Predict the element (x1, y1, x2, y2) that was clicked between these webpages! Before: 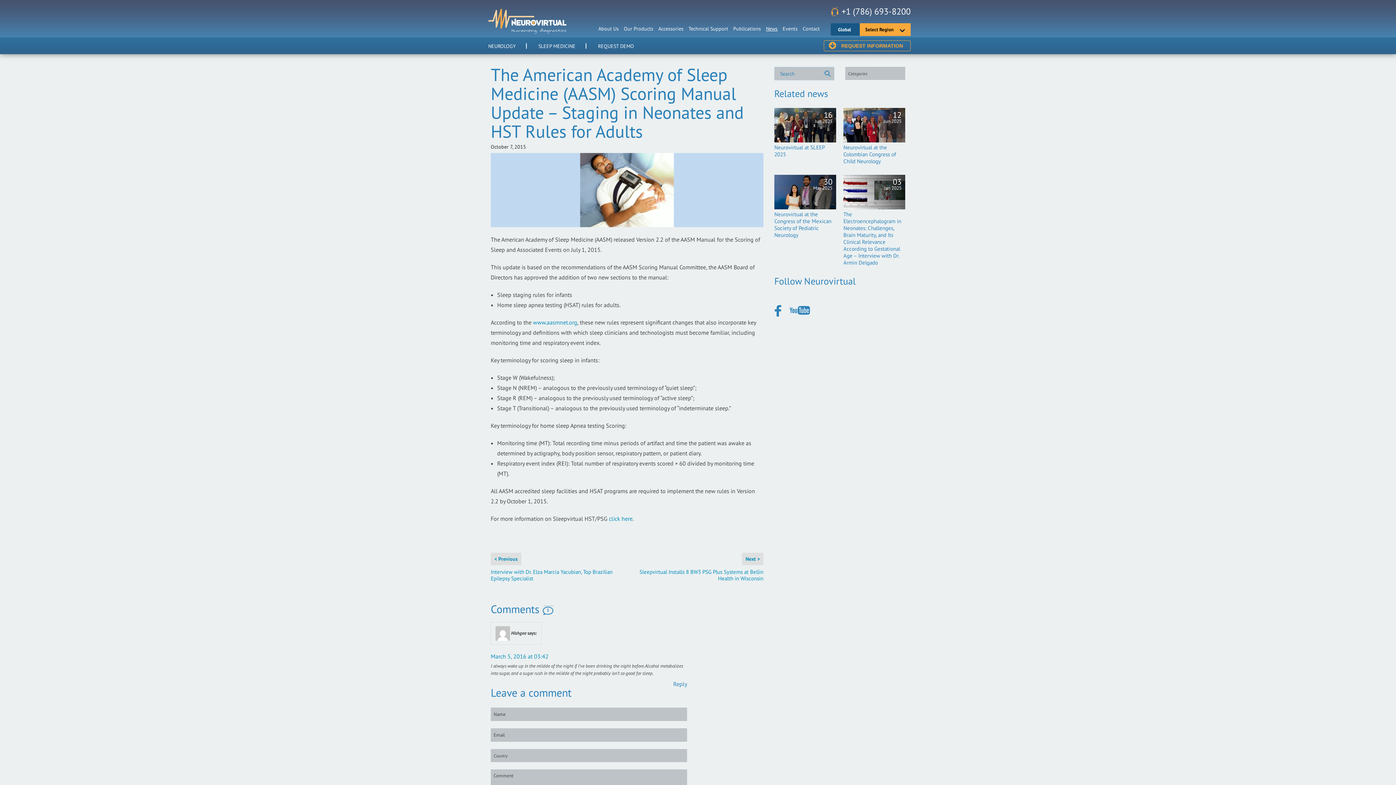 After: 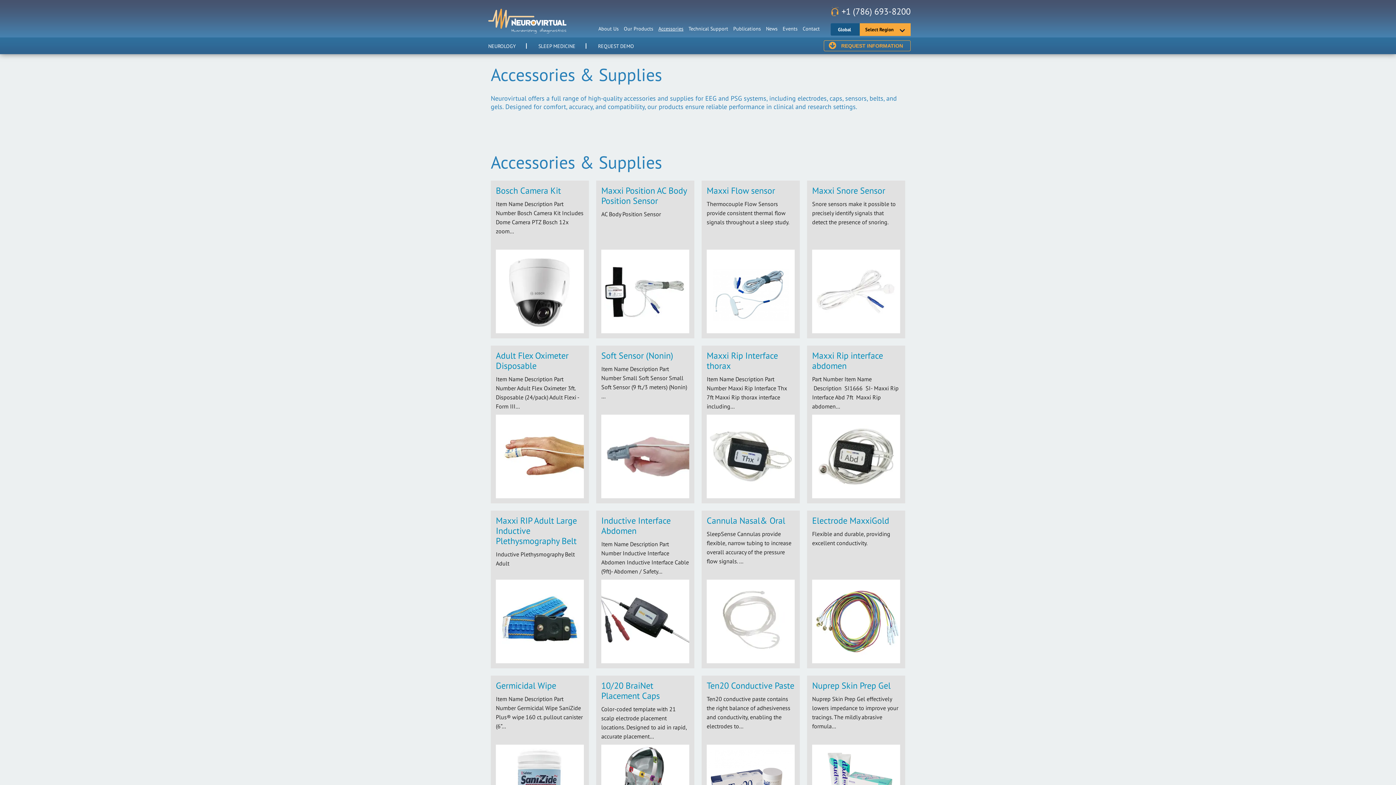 Action: bbox: (658, 24, 683, 32) label: Accessories